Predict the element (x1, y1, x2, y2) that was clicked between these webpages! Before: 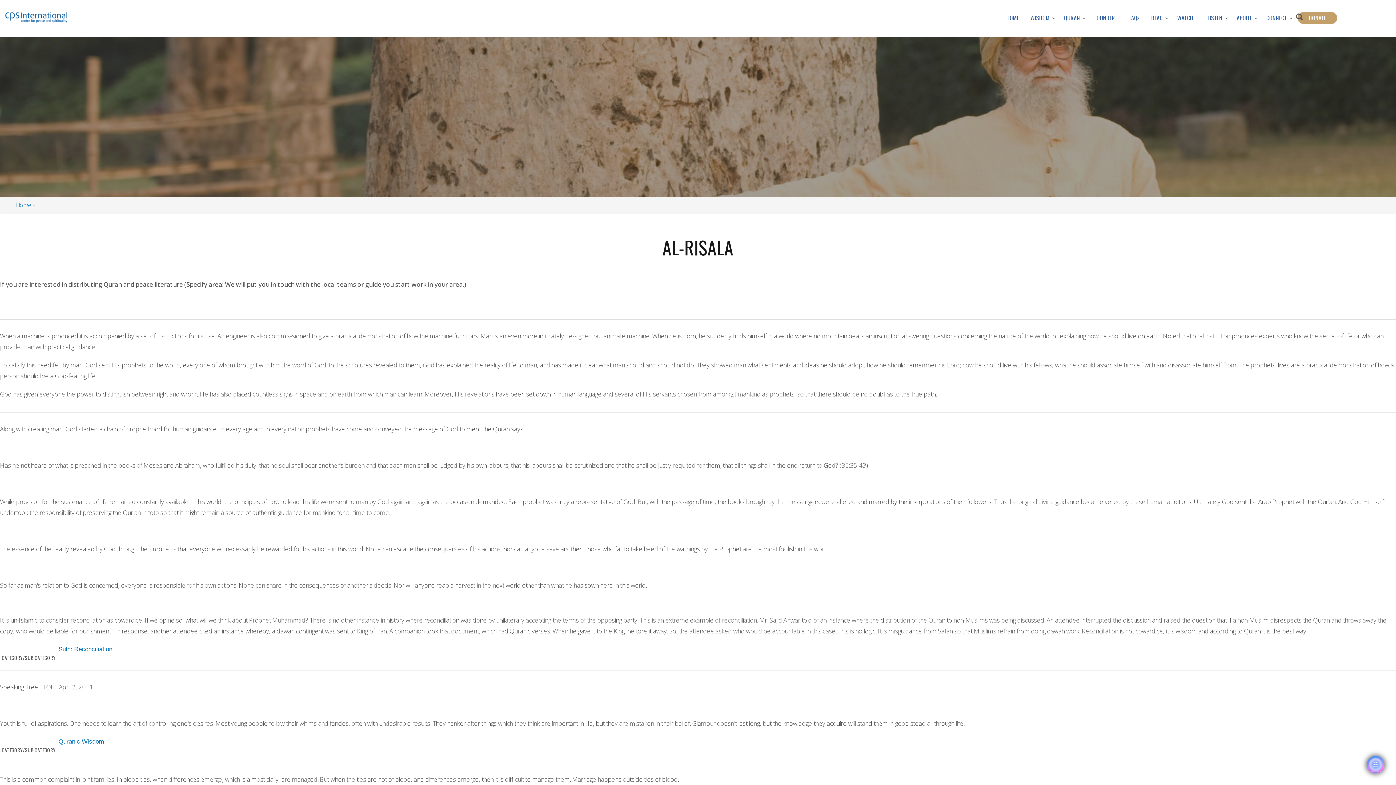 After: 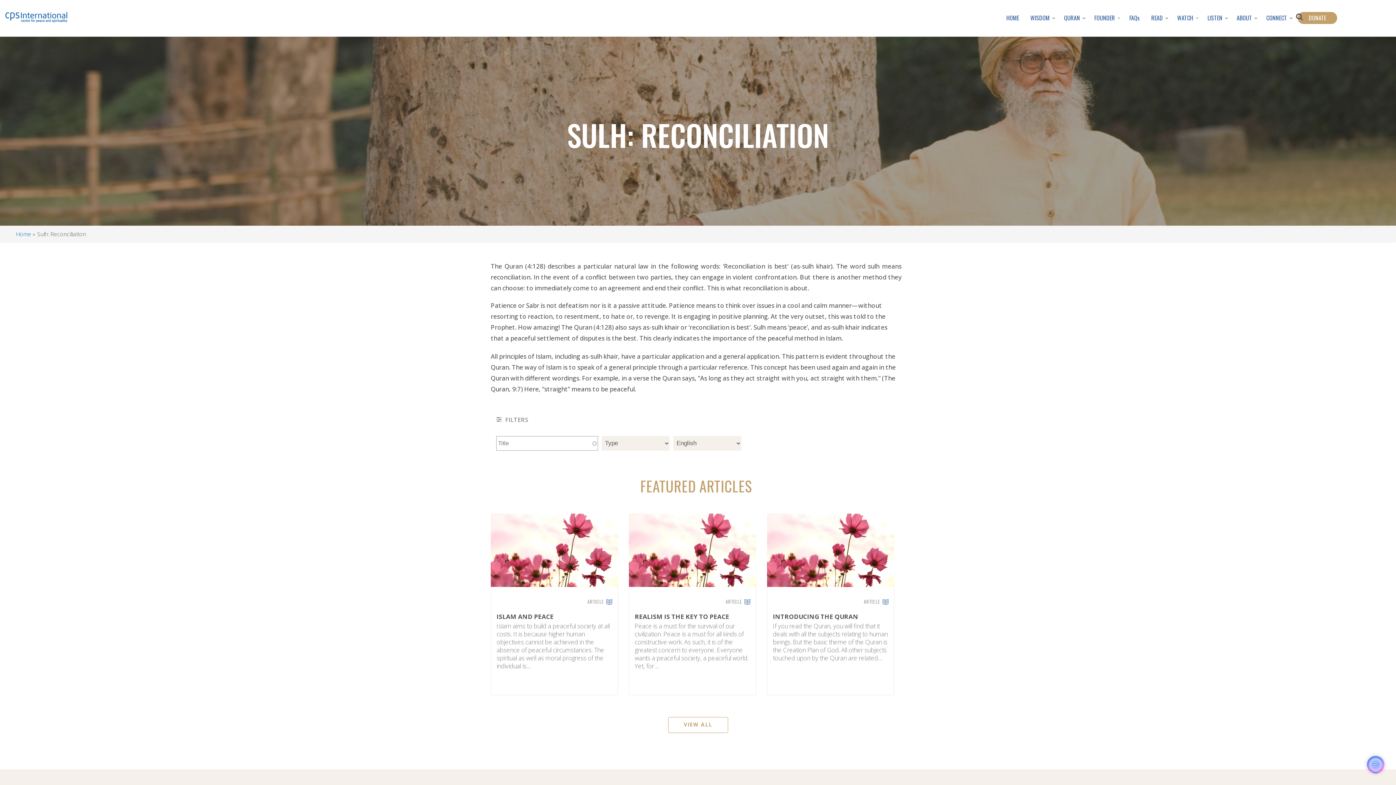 Action: label: Sulh: Reconciliation bbox: (58, 644, 112, 655)